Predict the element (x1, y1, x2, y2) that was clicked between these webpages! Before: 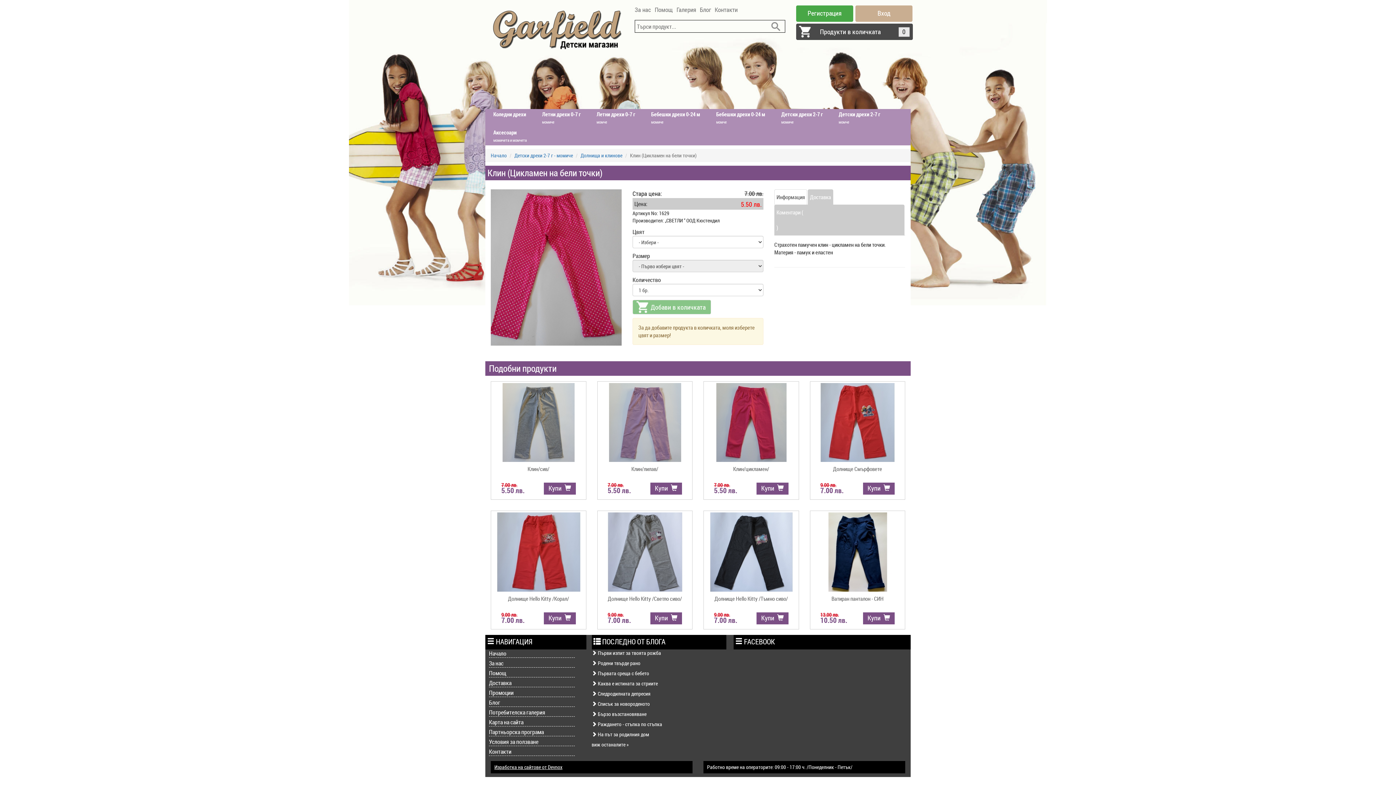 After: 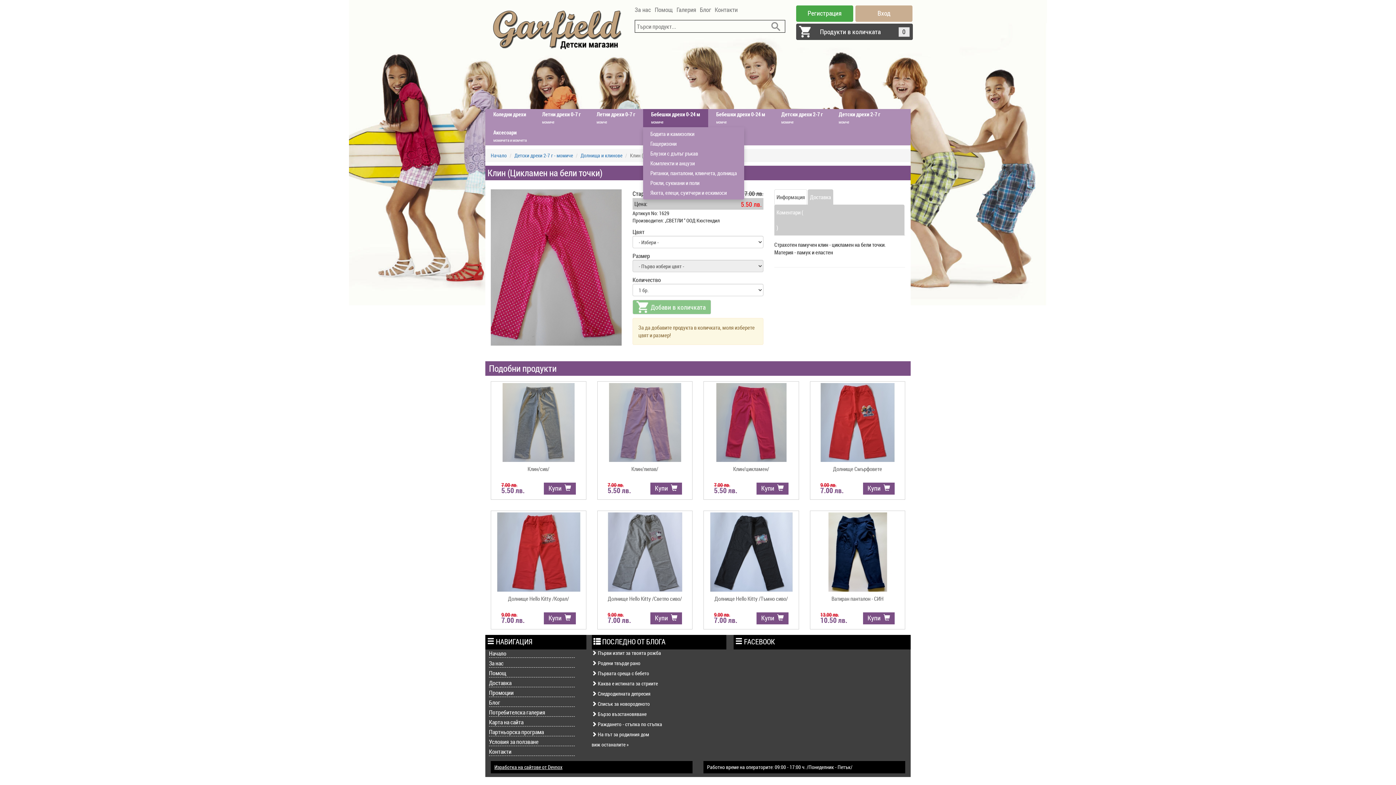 Action: label: Бебешки дрехи 0-24 м
момиче bbox: (643, 109, 708, 127)